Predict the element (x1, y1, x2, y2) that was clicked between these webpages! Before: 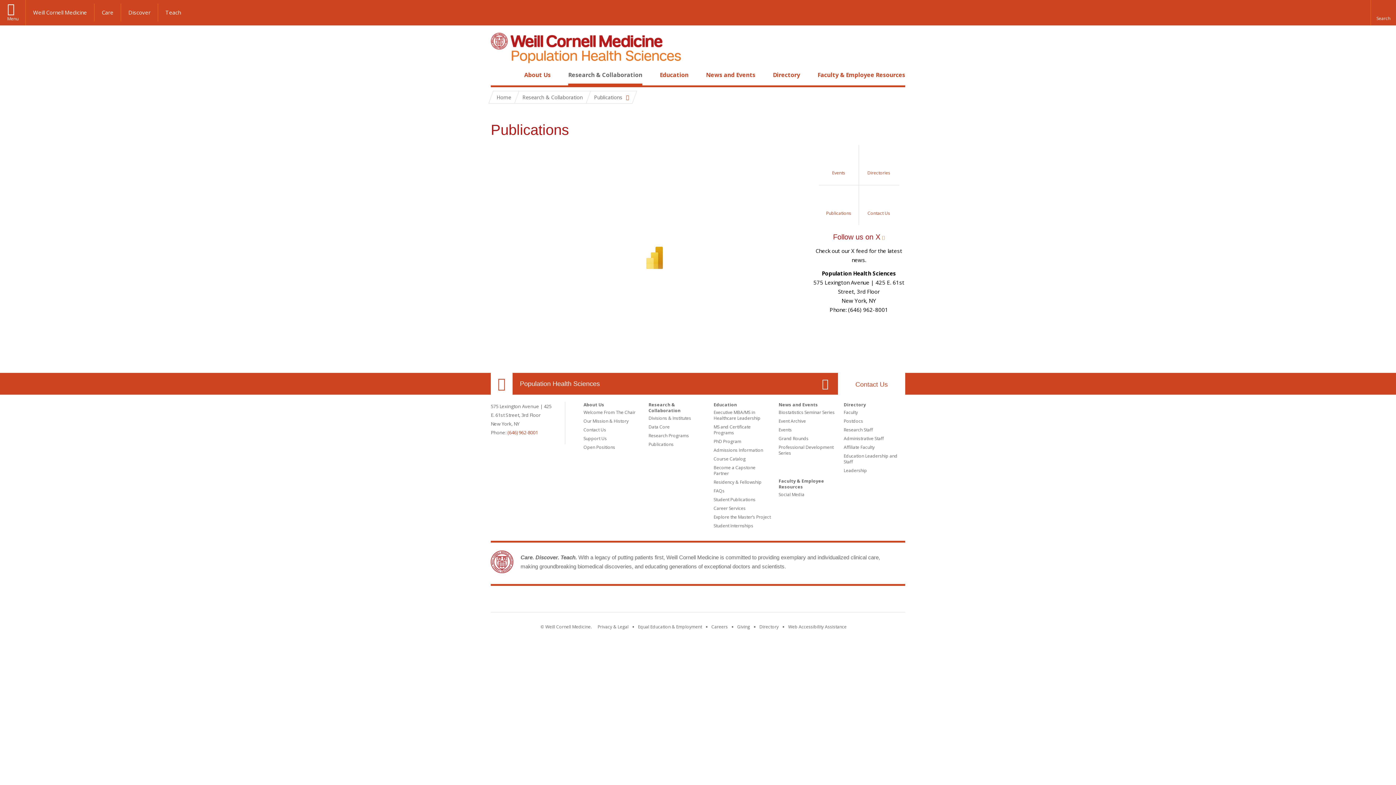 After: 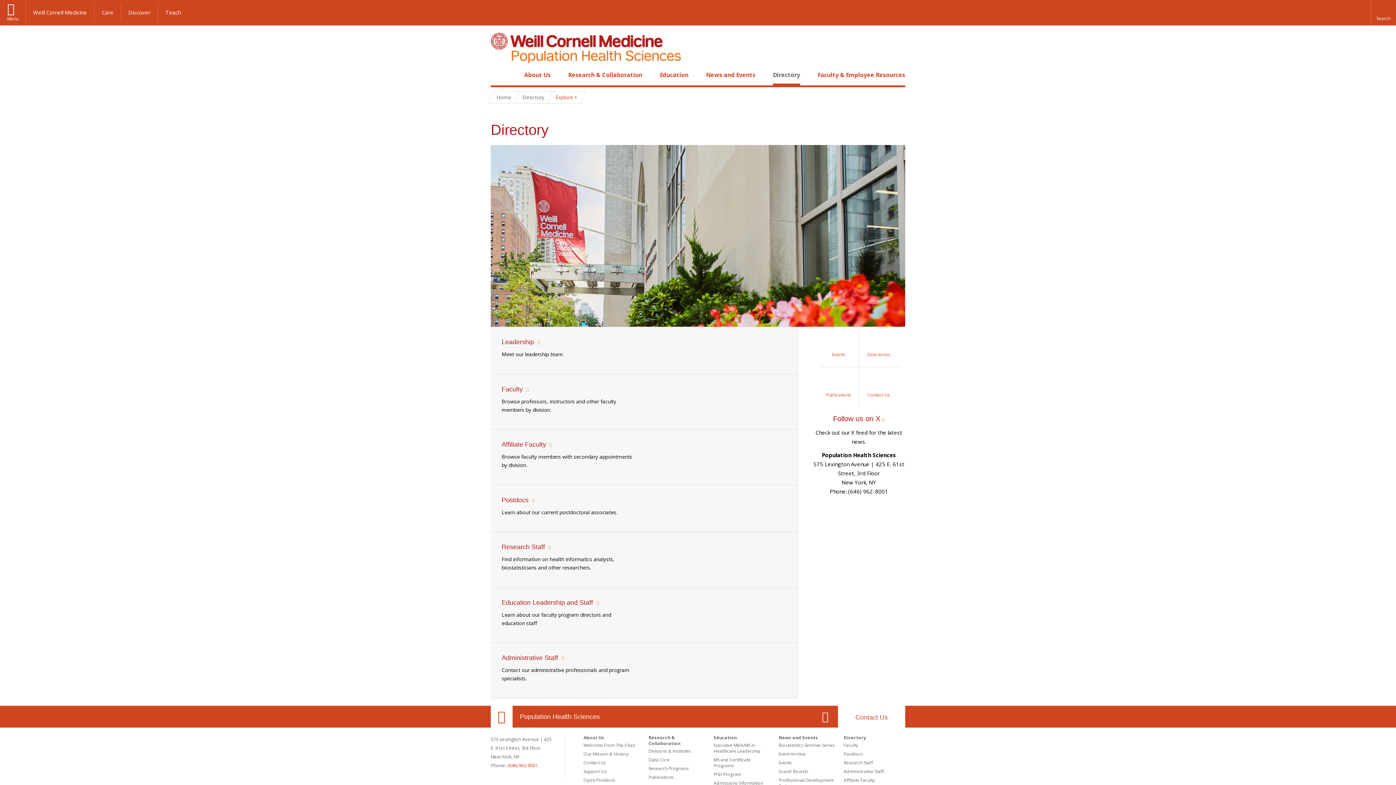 Action: bbox: (844, 401, 866, 408) label: Directory